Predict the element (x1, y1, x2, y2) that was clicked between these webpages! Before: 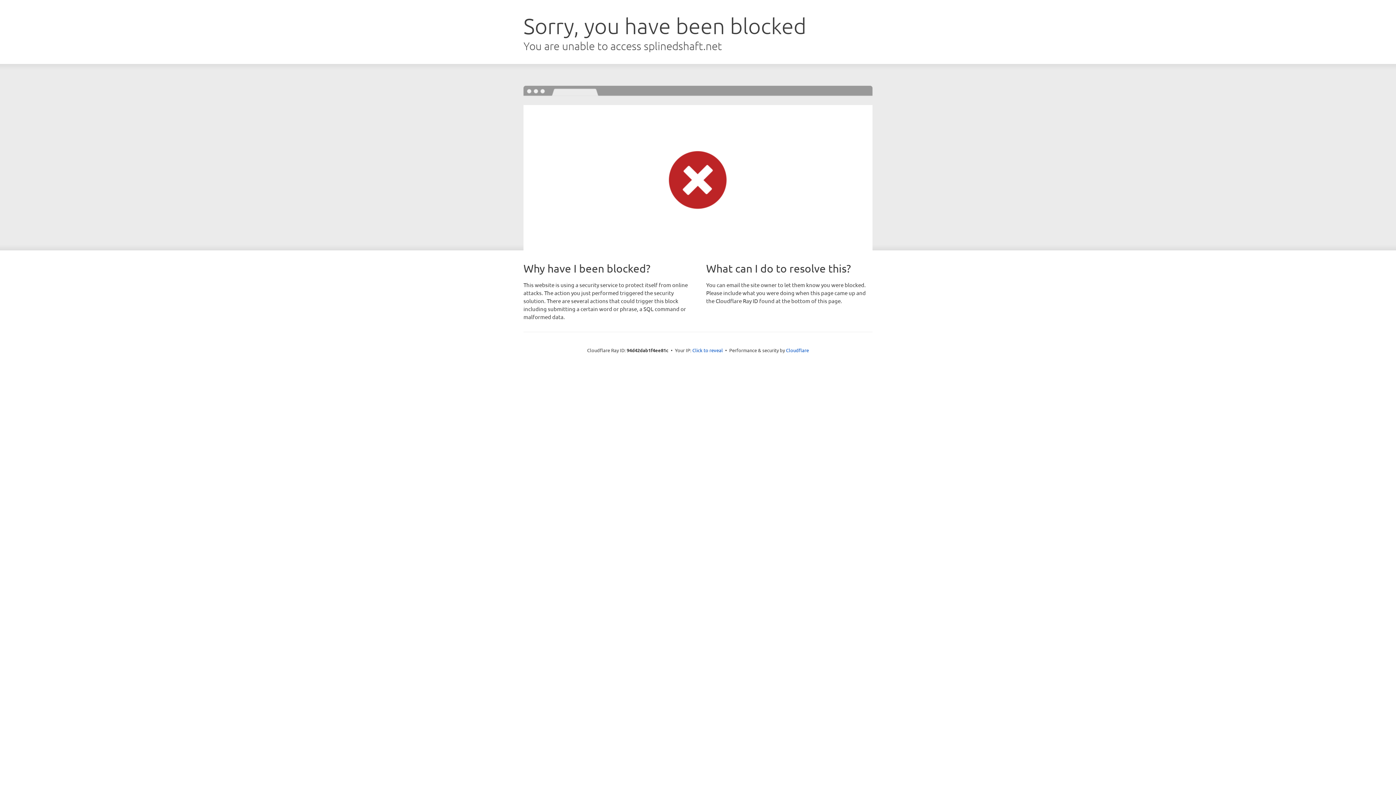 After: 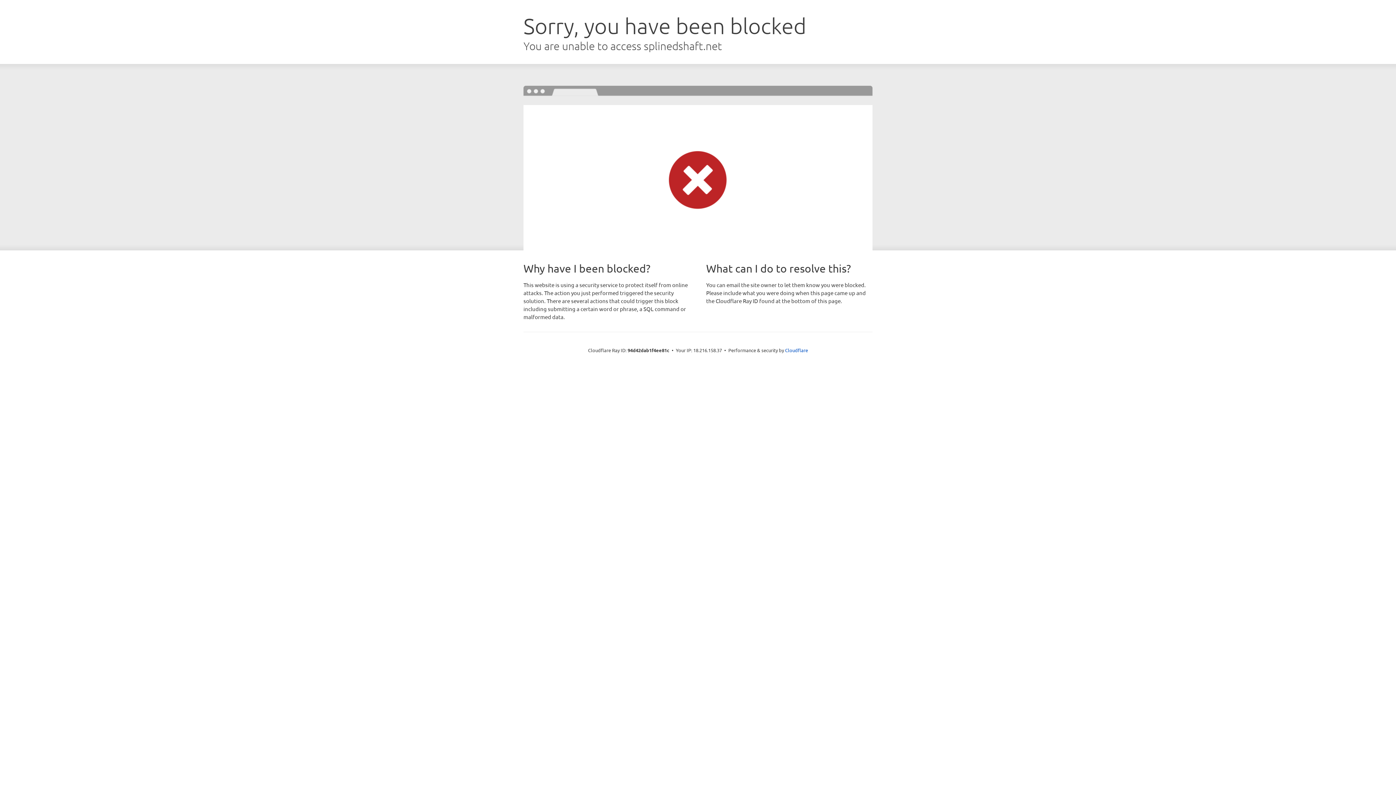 Action: bbox: (692, 346, 723, 353) label: Click to reveal